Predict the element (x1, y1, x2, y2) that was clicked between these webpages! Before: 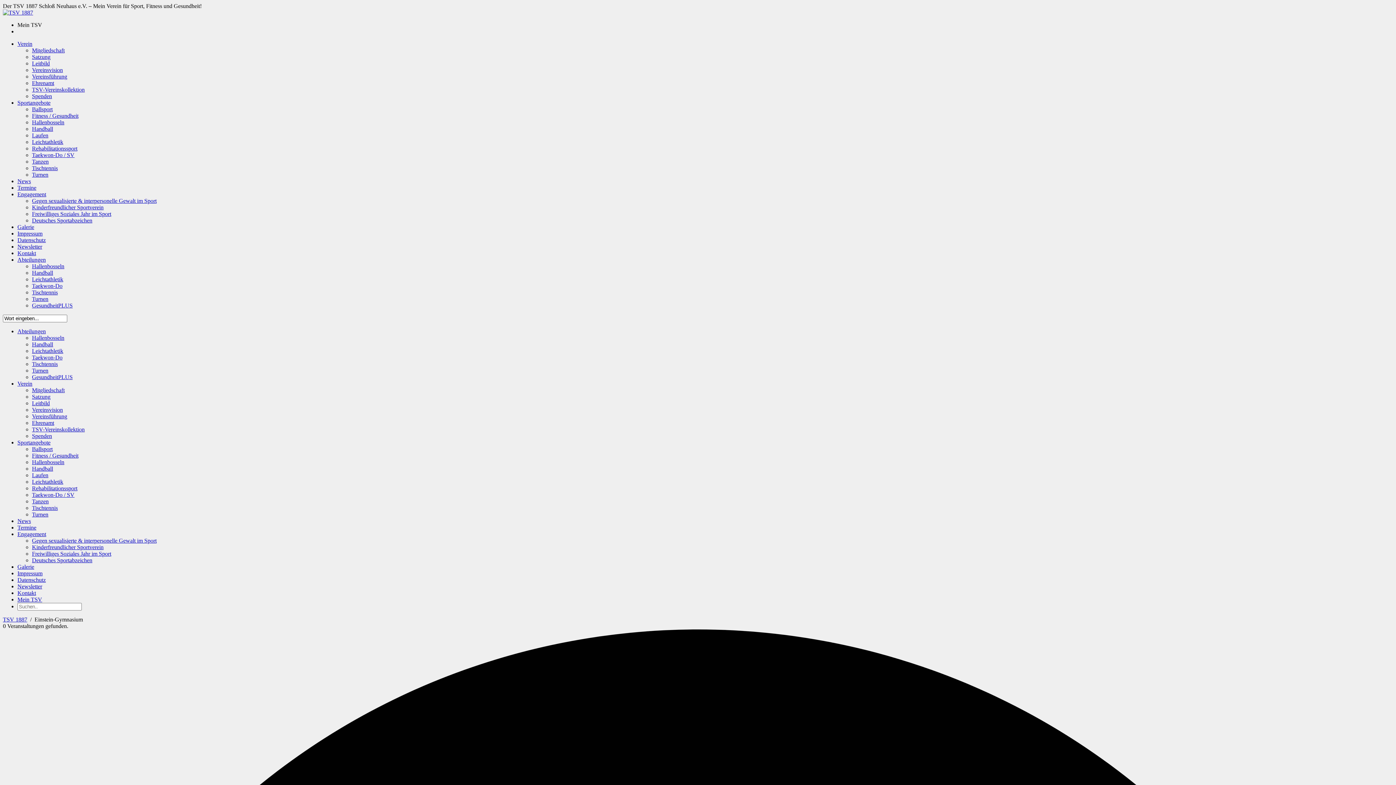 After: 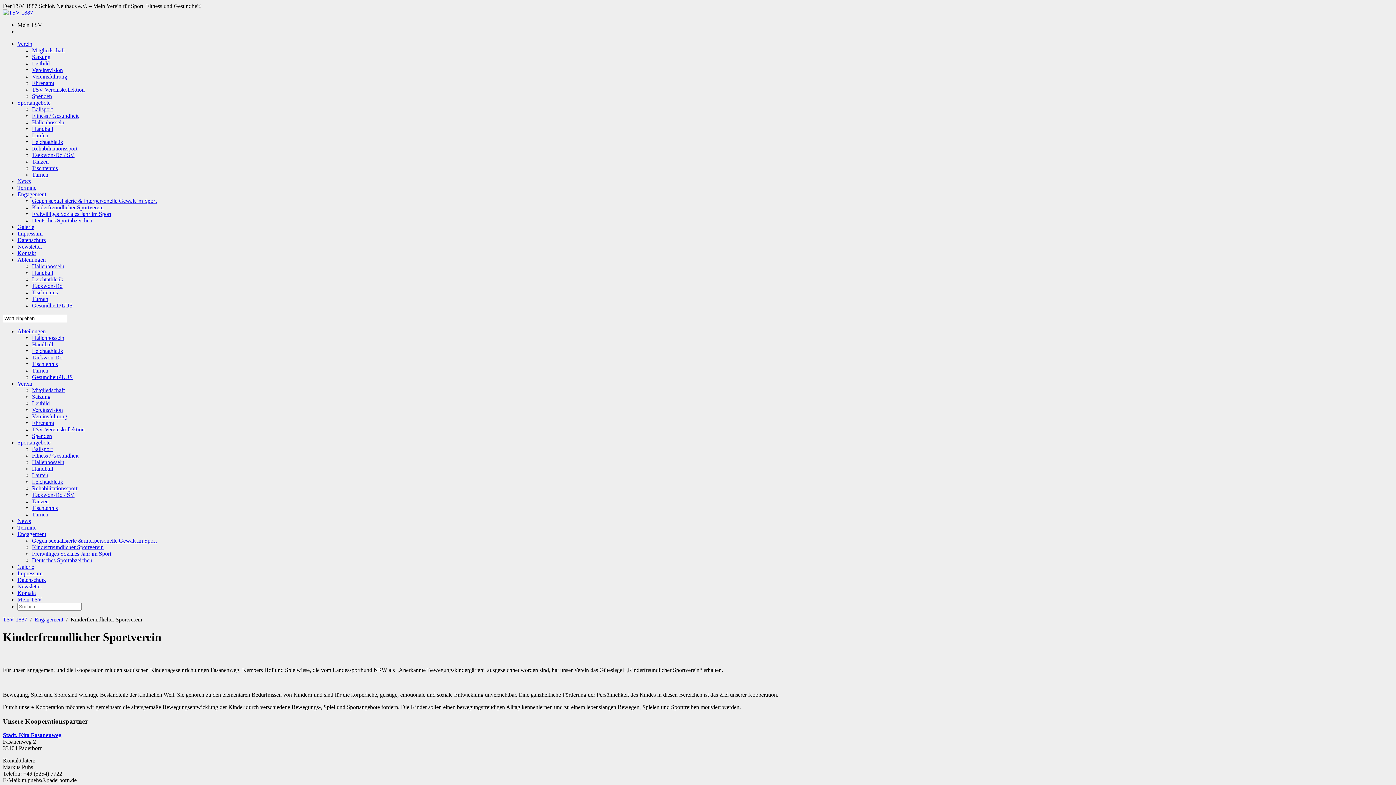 Action: bbox: (32, 204, 103, 210) label: Kinderfreundlicher Sportverein